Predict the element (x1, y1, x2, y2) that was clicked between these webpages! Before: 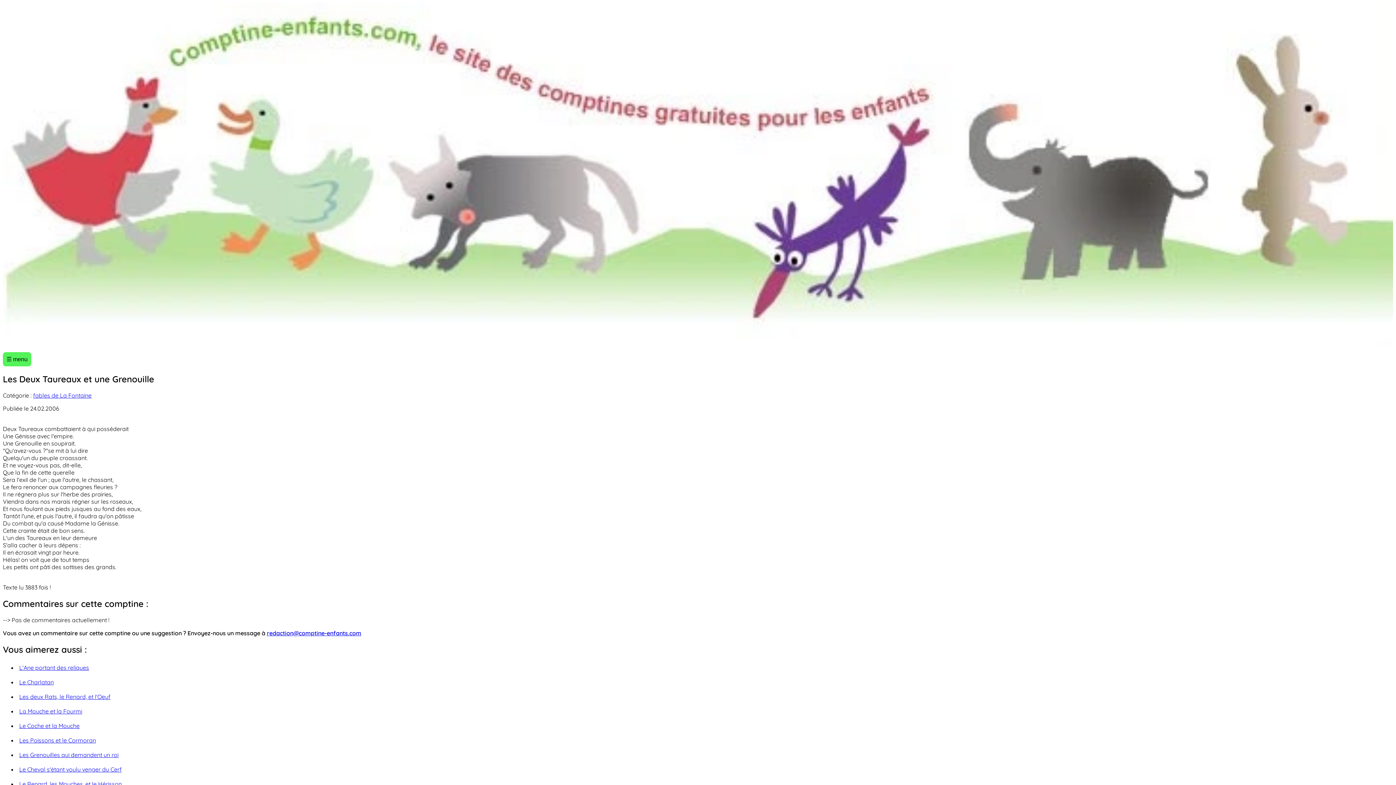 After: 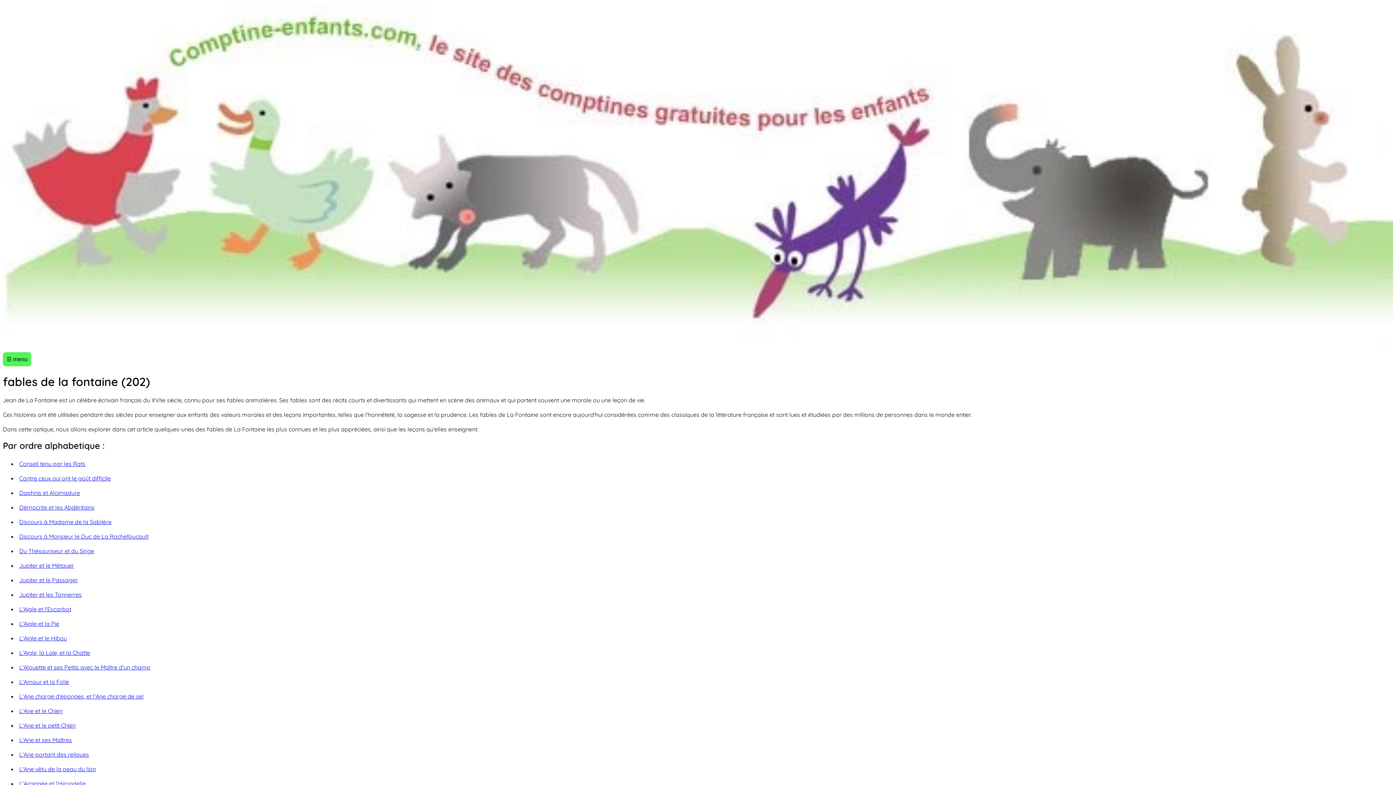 Action: label: fables de La Fontaine bbox: (33, 392, 91, 399)